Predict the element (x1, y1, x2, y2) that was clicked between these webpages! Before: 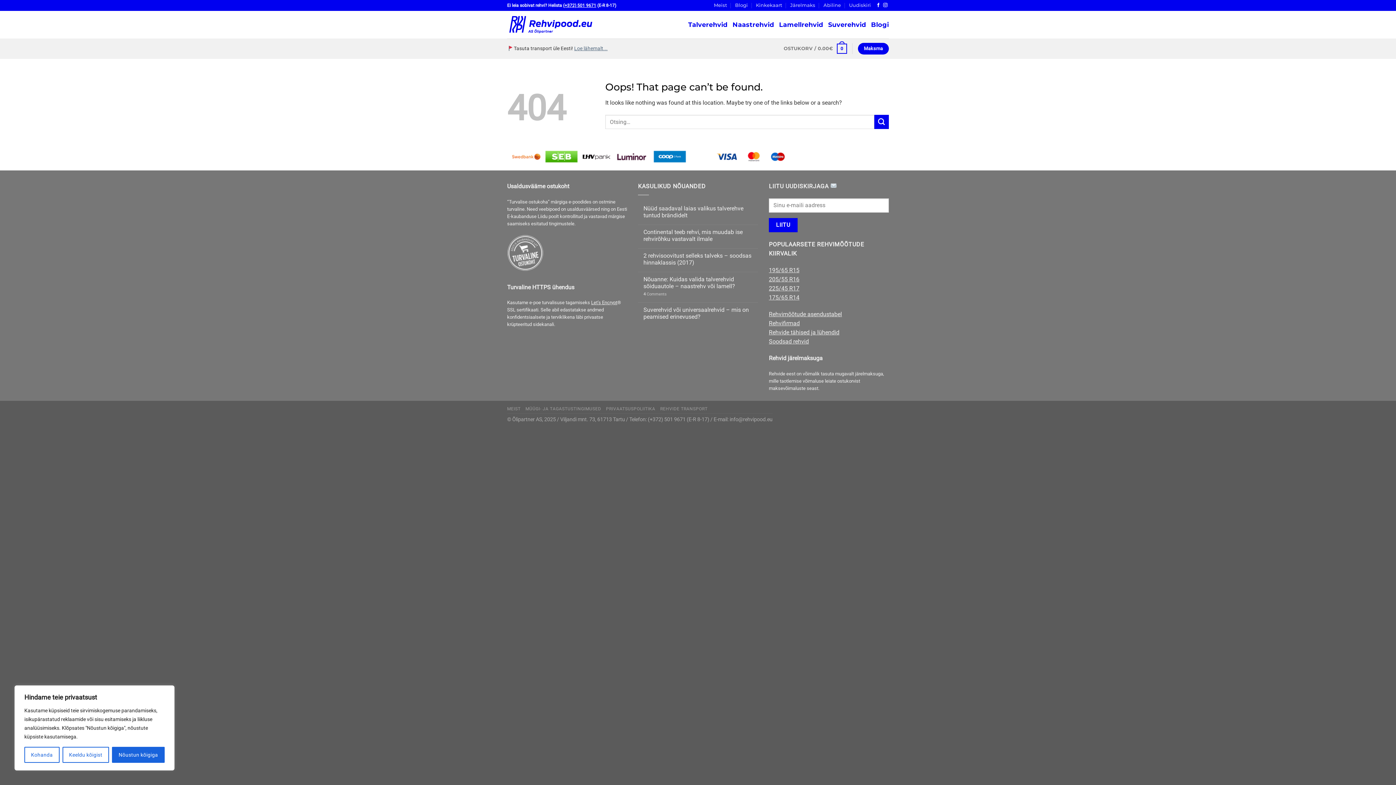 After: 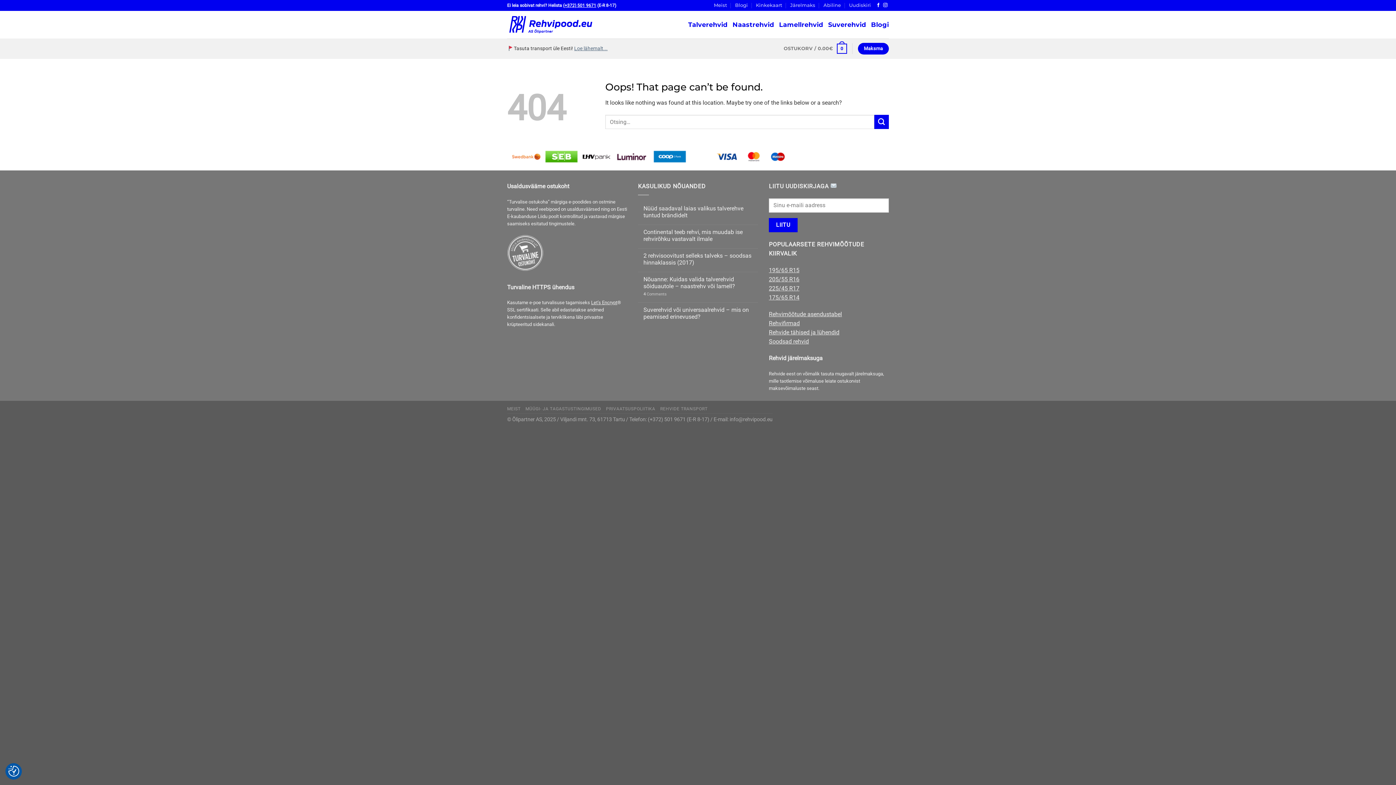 Action: bbox: (62, 747, 109, 763) label: Keeldu kõigist